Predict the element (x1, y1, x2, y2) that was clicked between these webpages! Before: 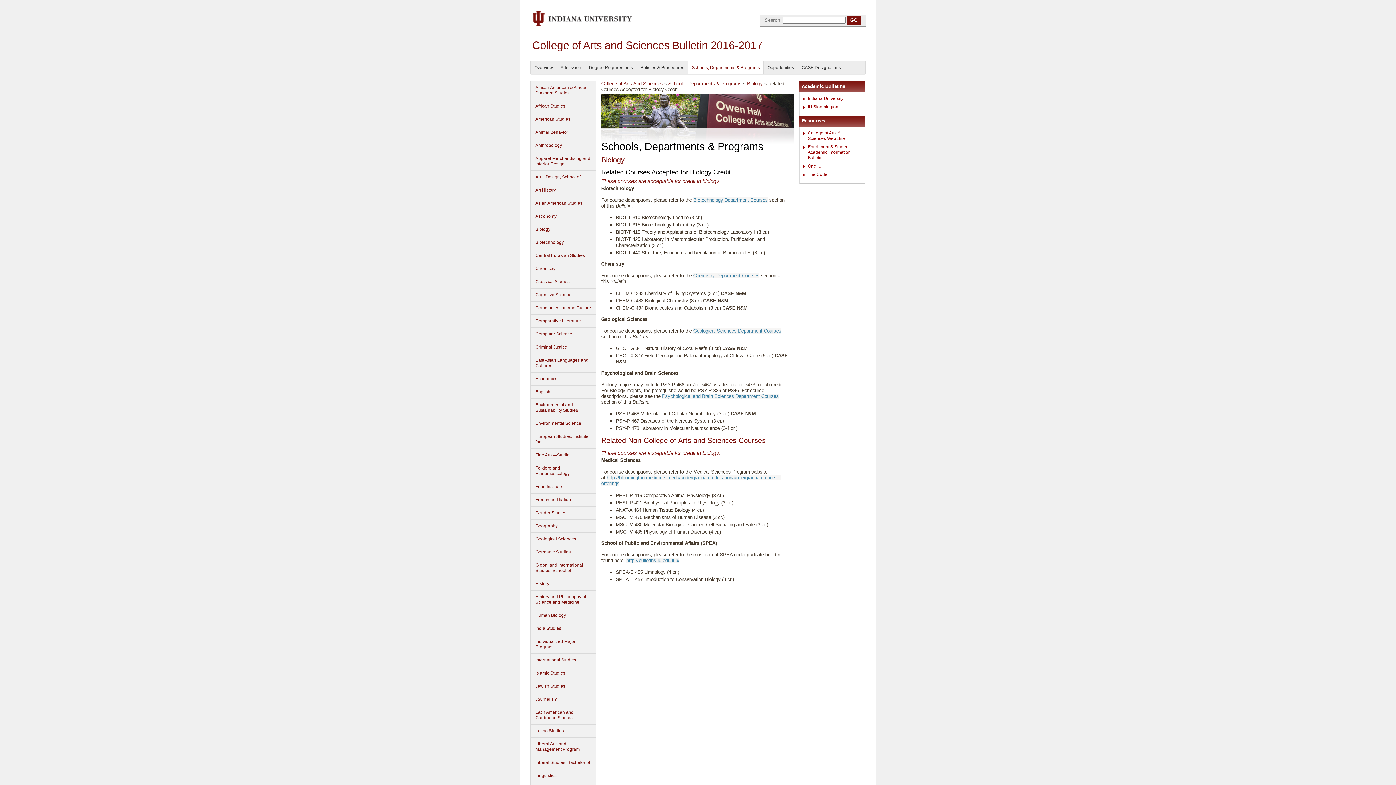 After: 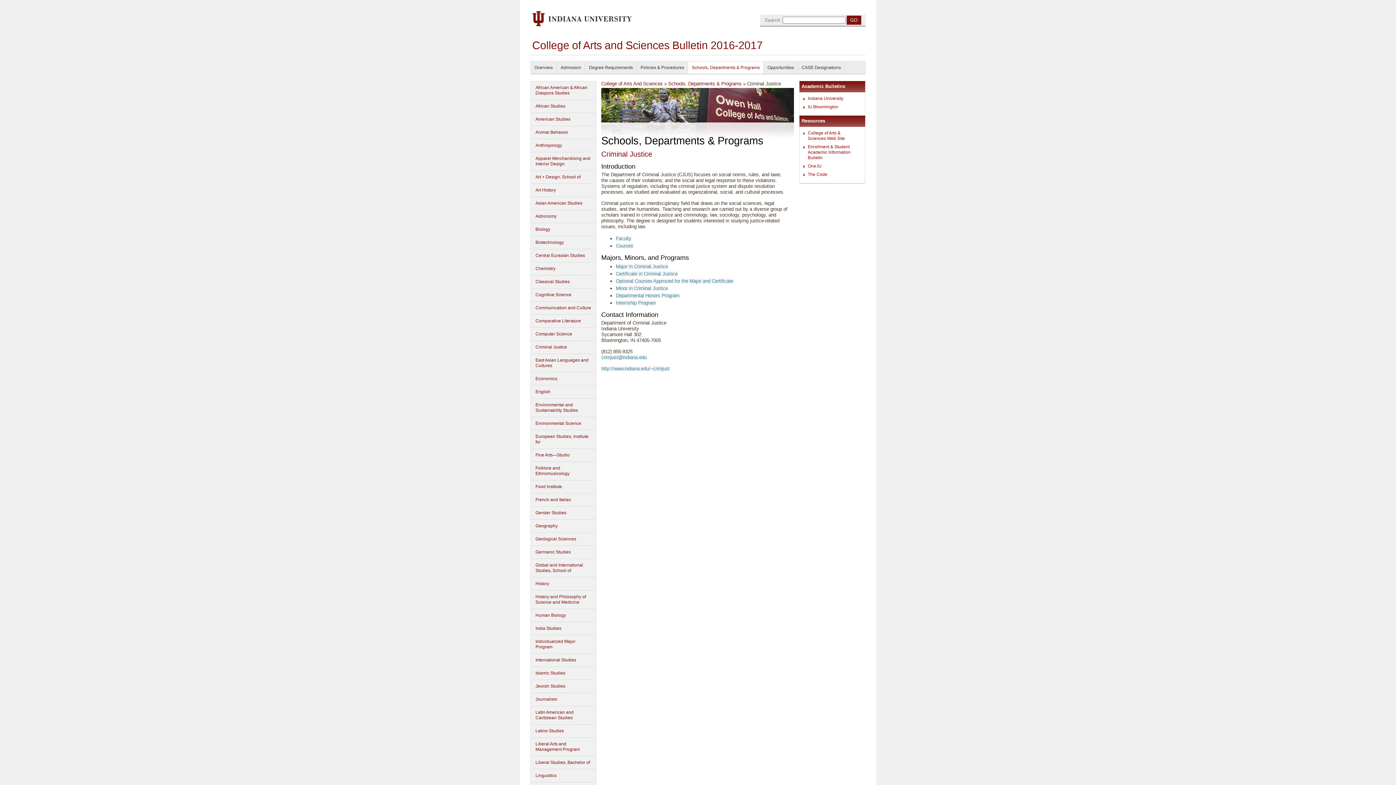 Action: bbox: (530, 341, 596, 354) label: Criminal Justice